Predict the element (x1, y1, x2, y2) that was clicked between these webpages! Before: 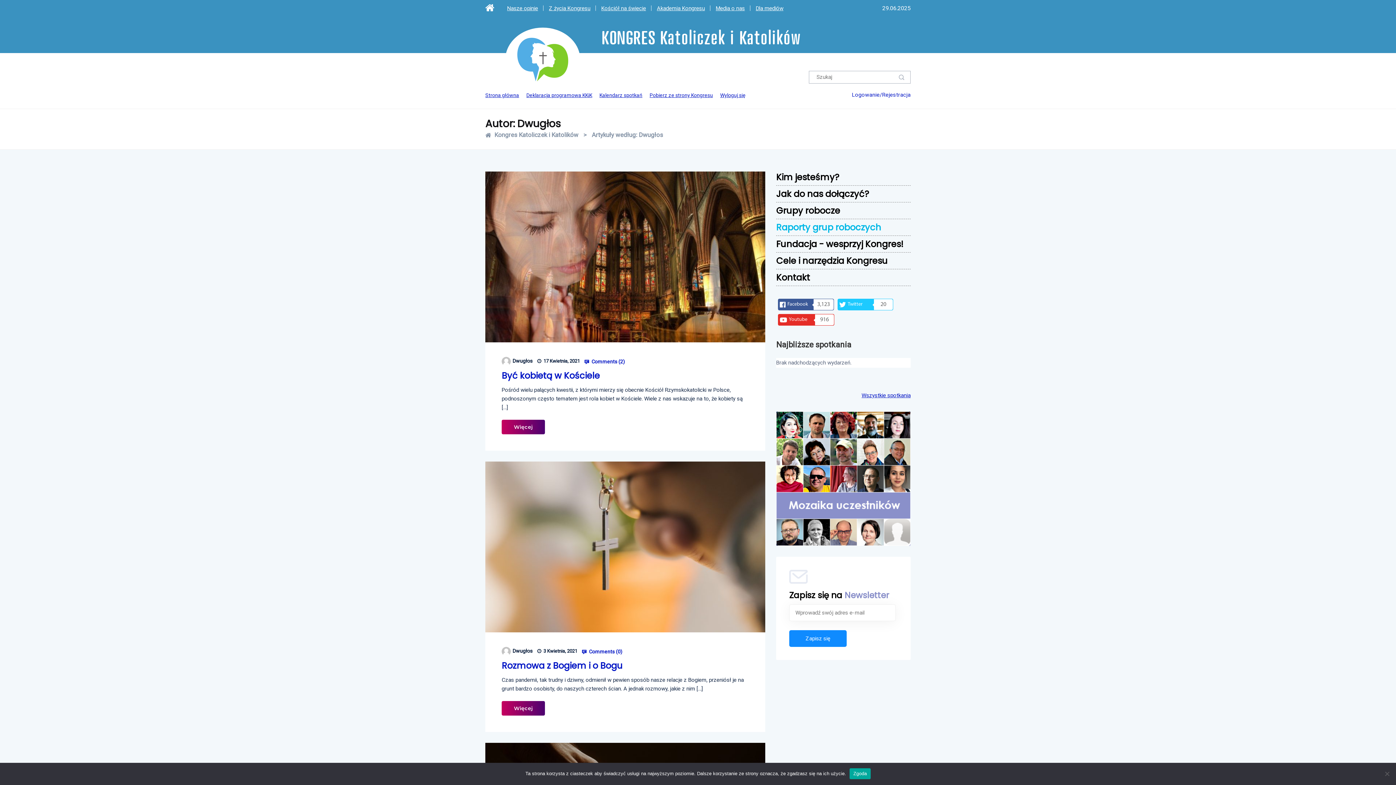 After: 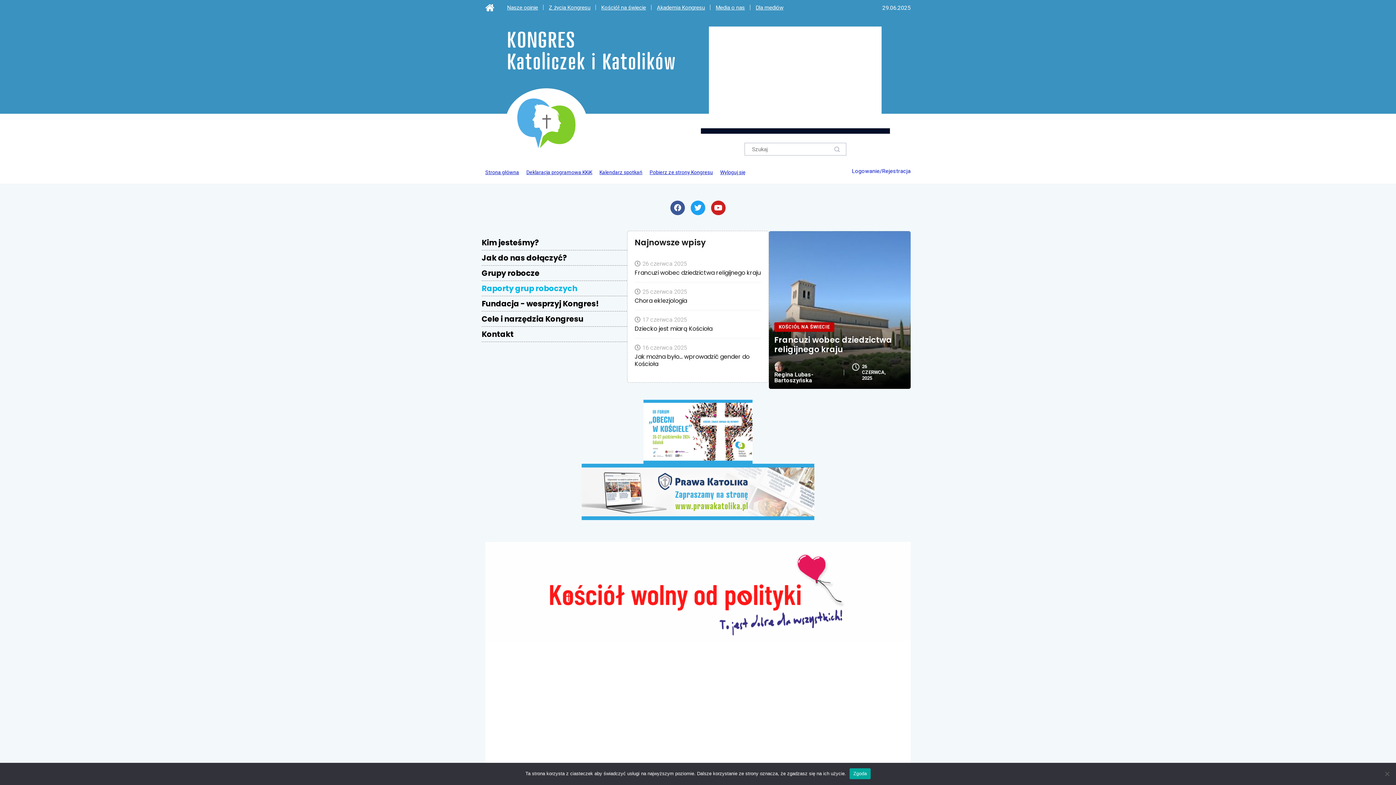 Action: bbox: (517, 37, 568, 81)